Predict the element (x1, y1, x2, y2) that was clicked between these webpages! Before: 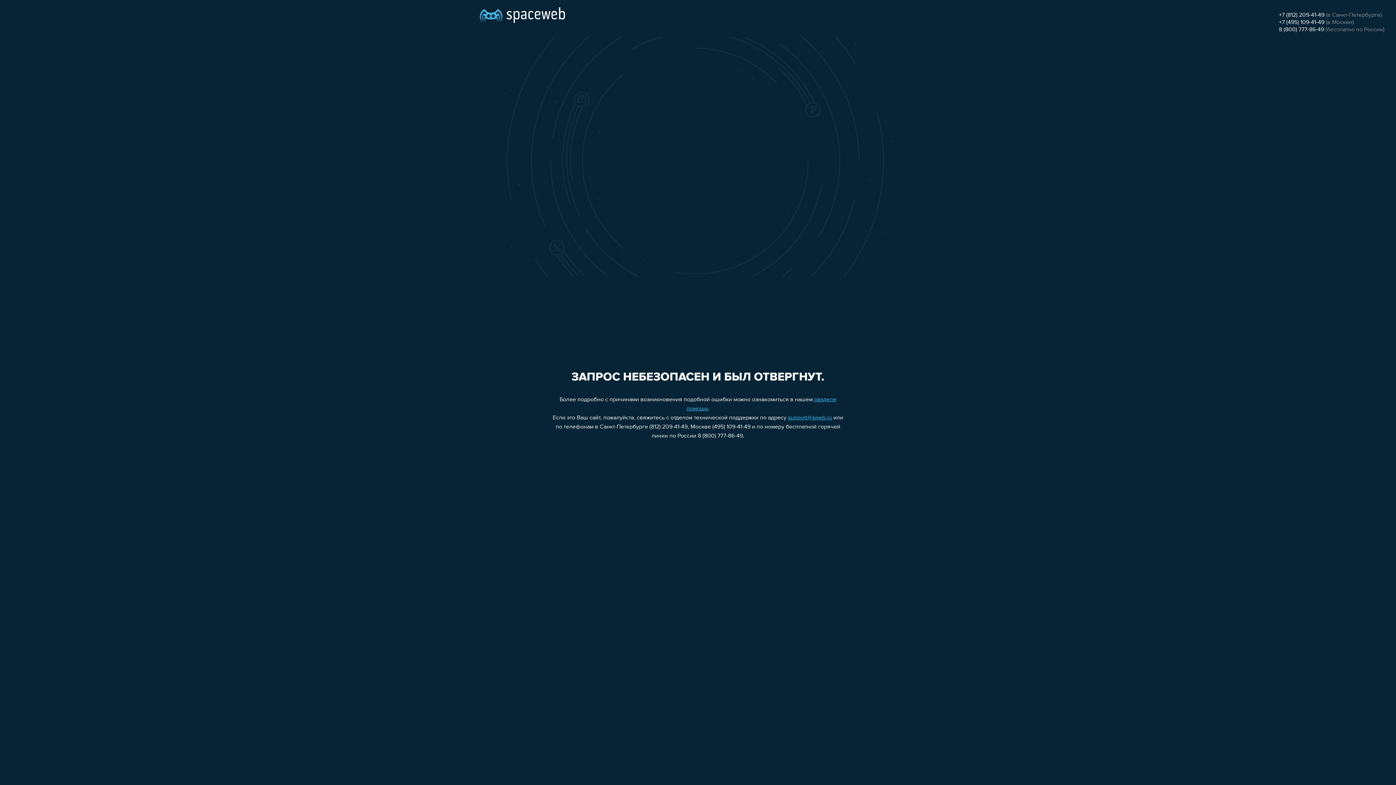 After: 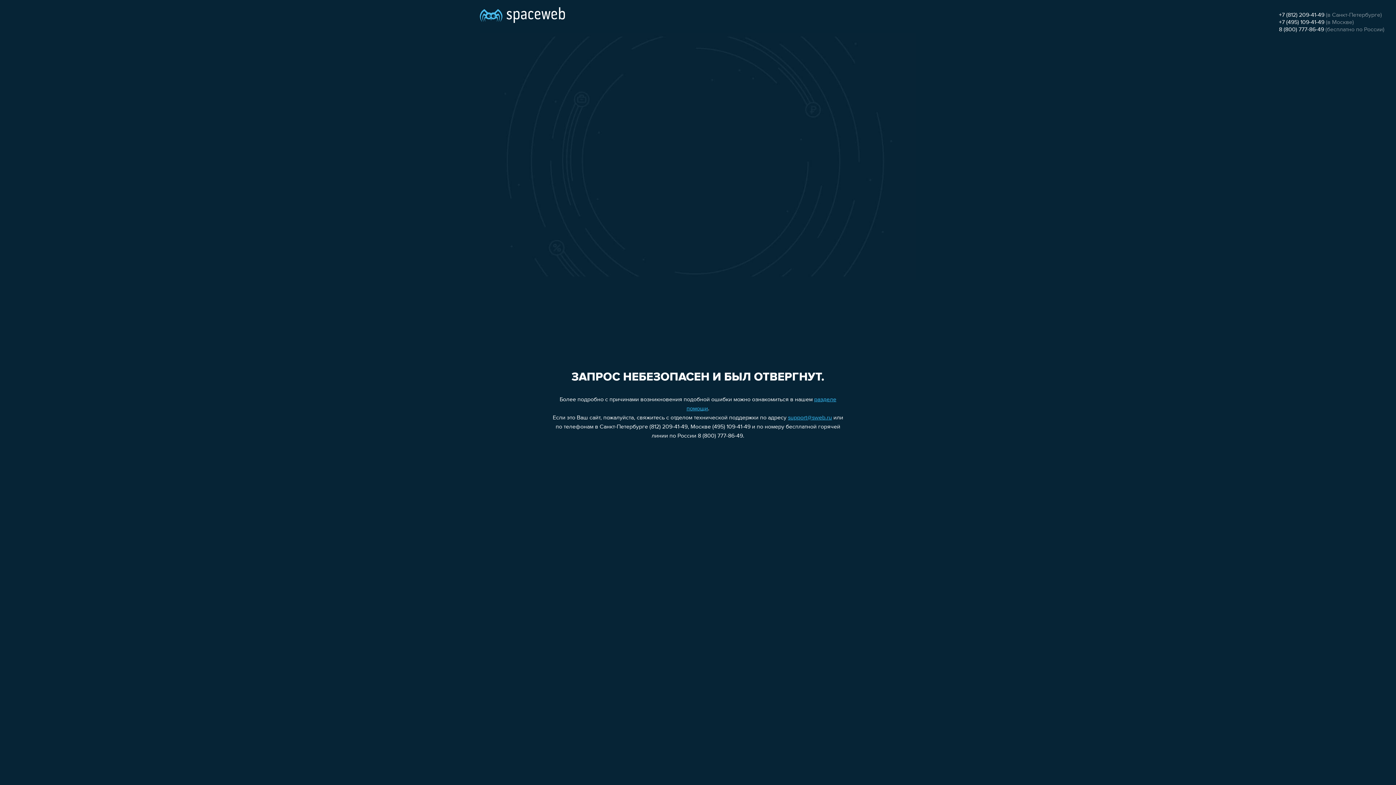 Action: label: 8 (800) 777-86-49 bbox: (1279, 26, 1324, 32)